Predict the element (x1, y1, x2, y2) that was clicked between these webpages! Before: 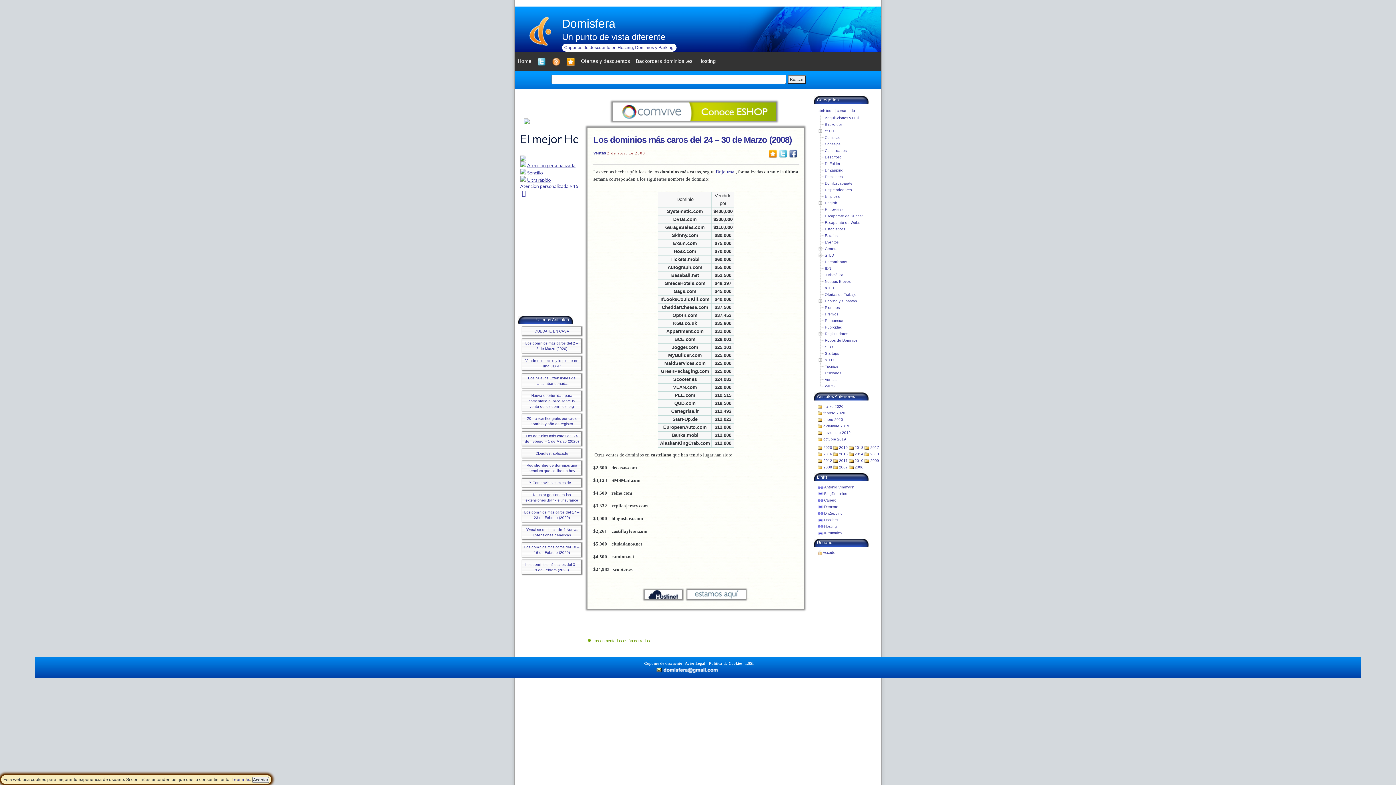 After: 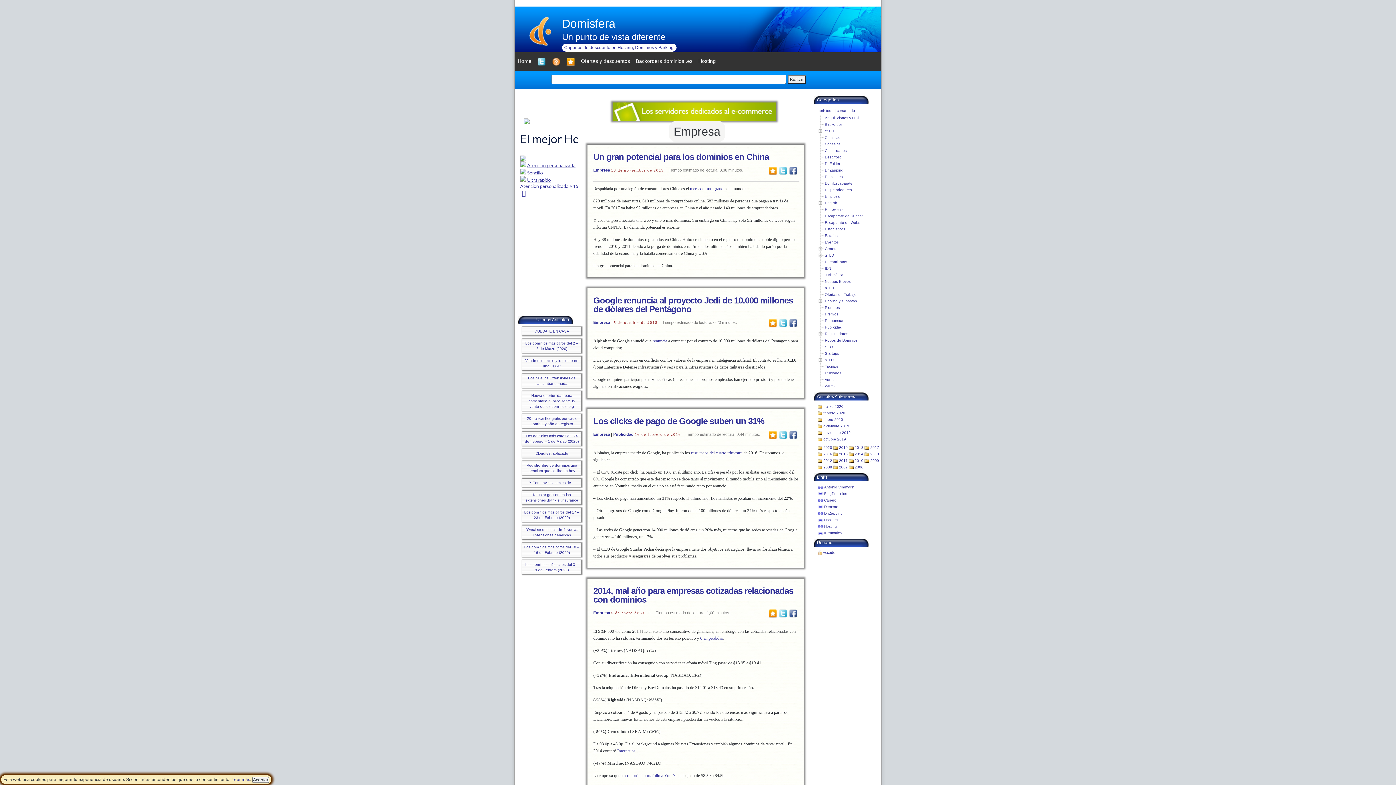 Action: label: Empresa bbox: (824, 194, 840, 198)